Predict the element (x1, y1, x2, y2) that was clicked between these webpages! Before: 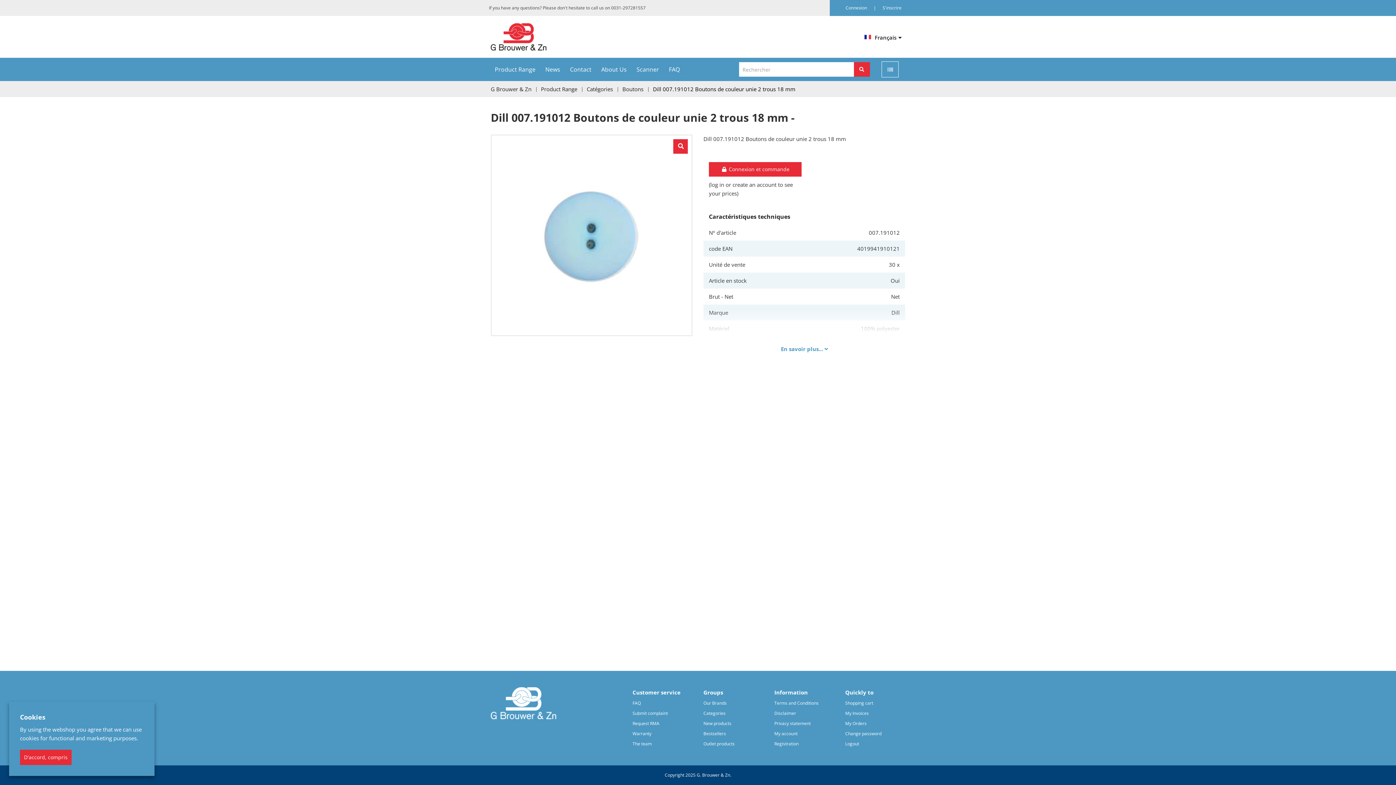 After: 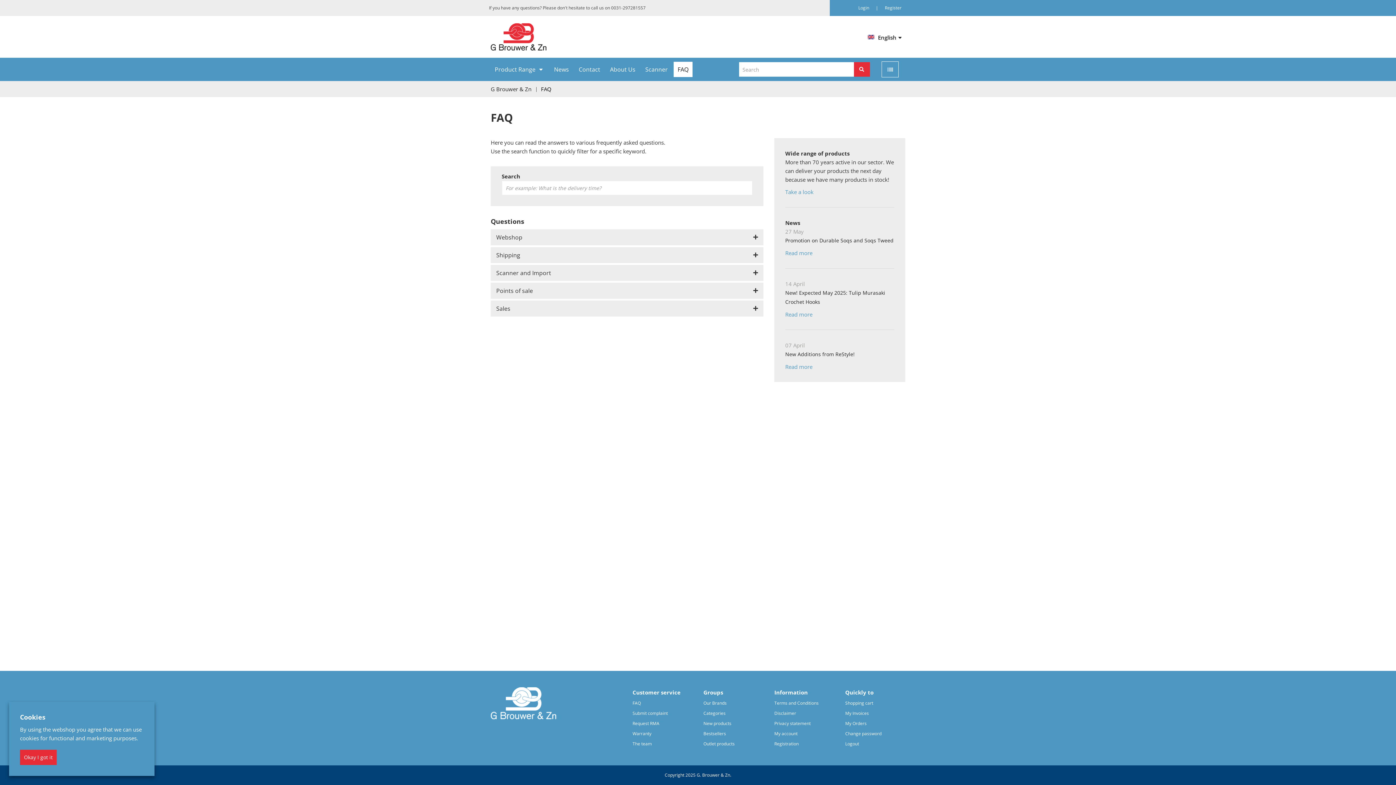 Action: label: FAQ bbox: (632, 699, 641, 707)